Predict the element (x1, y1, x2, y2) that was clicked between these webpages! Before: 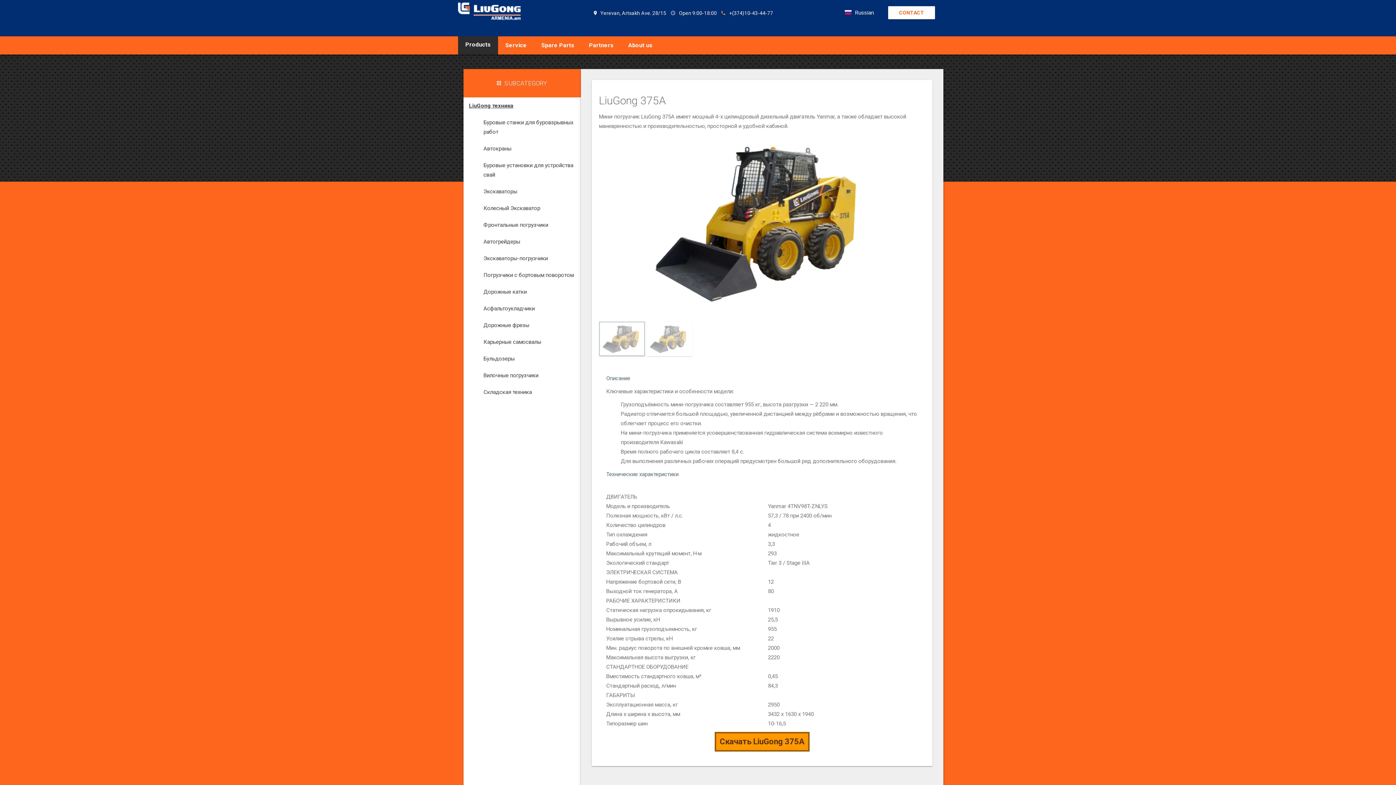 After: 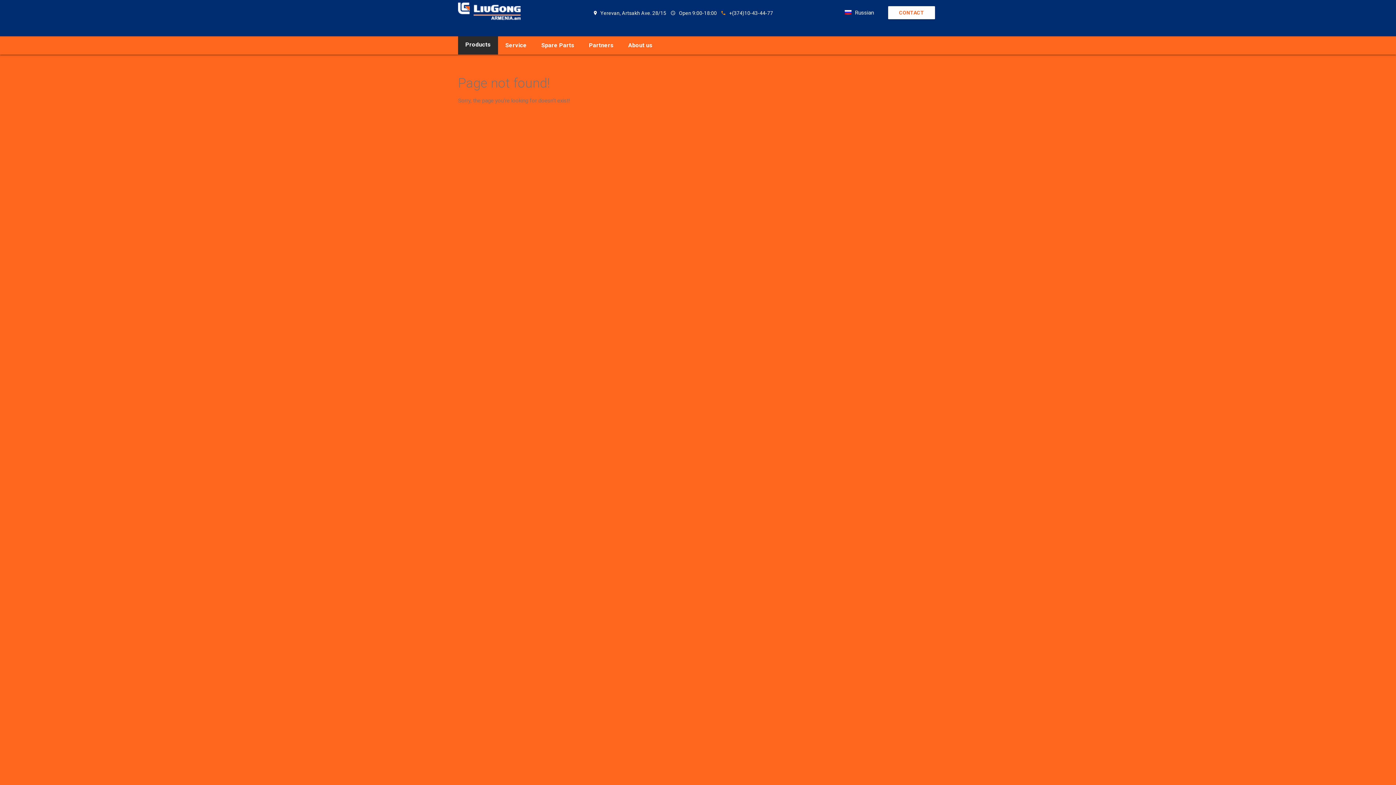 Action: bbox: (478, 200, 580, 216) label: Колесный Экскаватор